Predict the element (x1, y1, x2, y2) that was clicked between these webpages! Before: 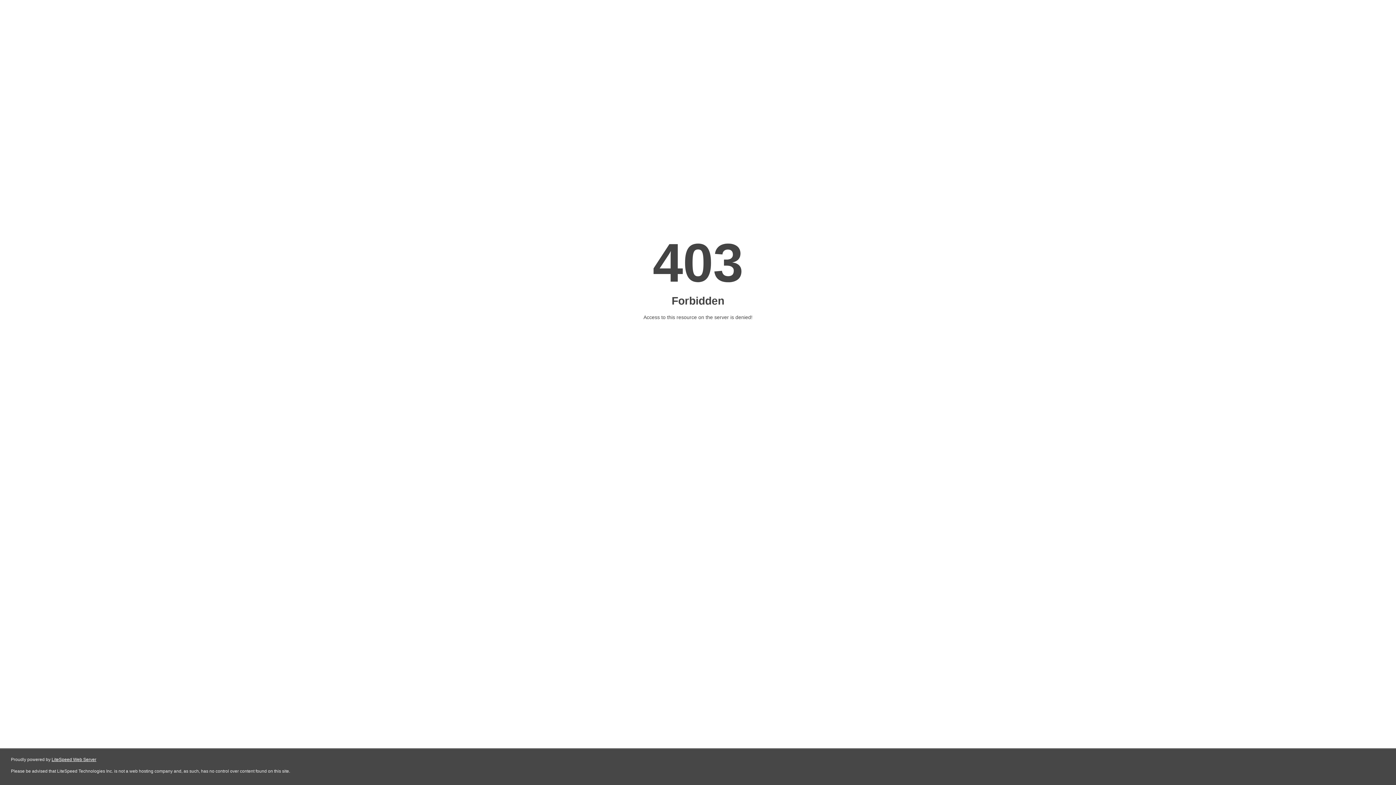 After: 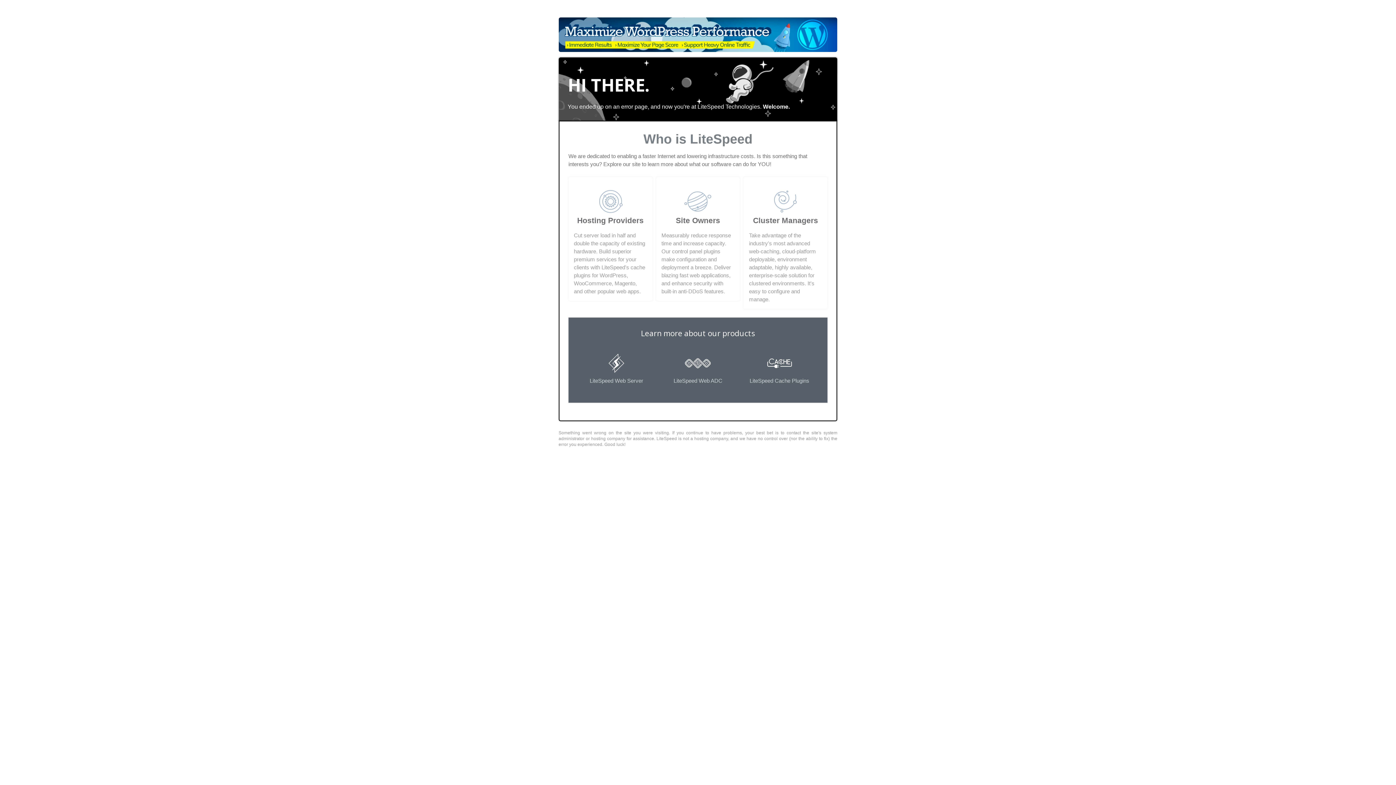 Action: bbox: (51, 757, 96, 762) label: LiteSpeed Web Server